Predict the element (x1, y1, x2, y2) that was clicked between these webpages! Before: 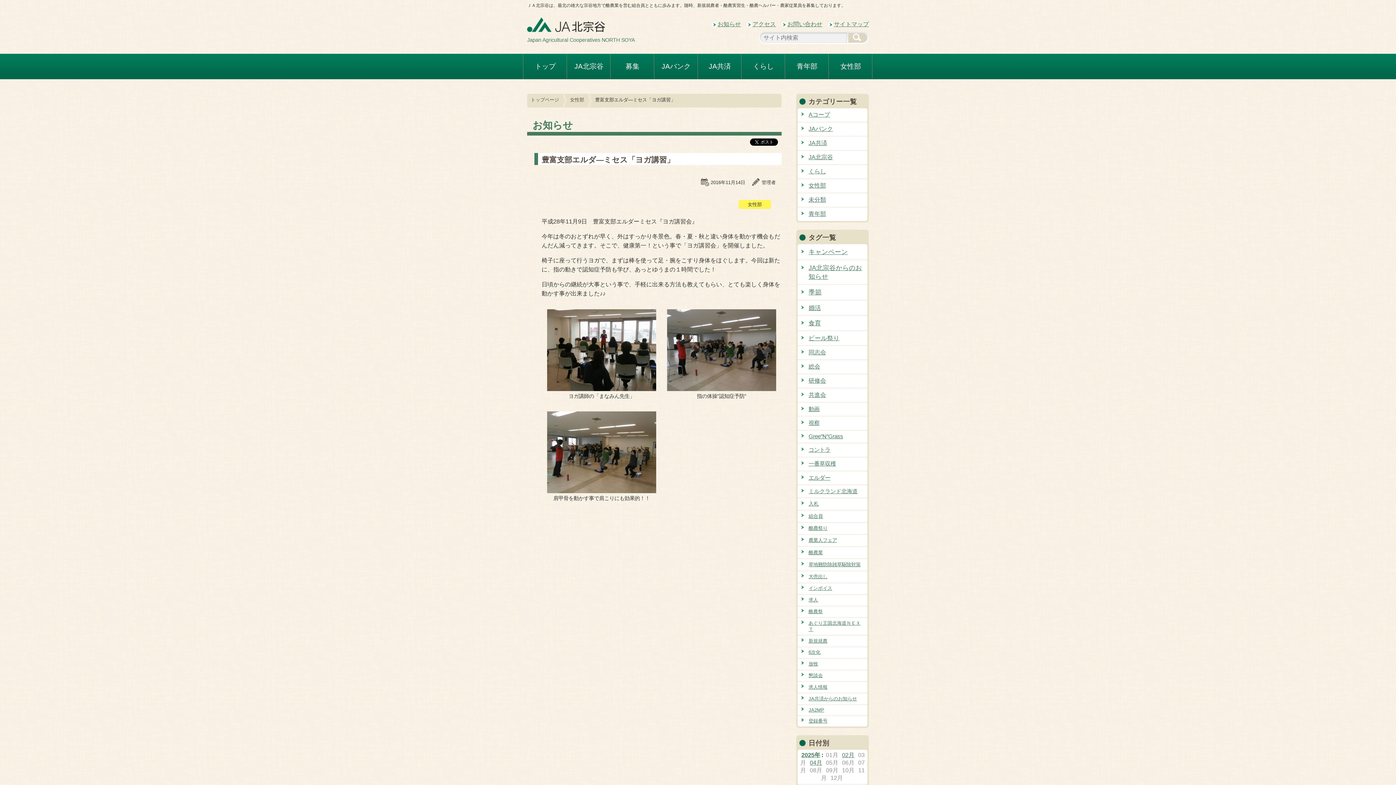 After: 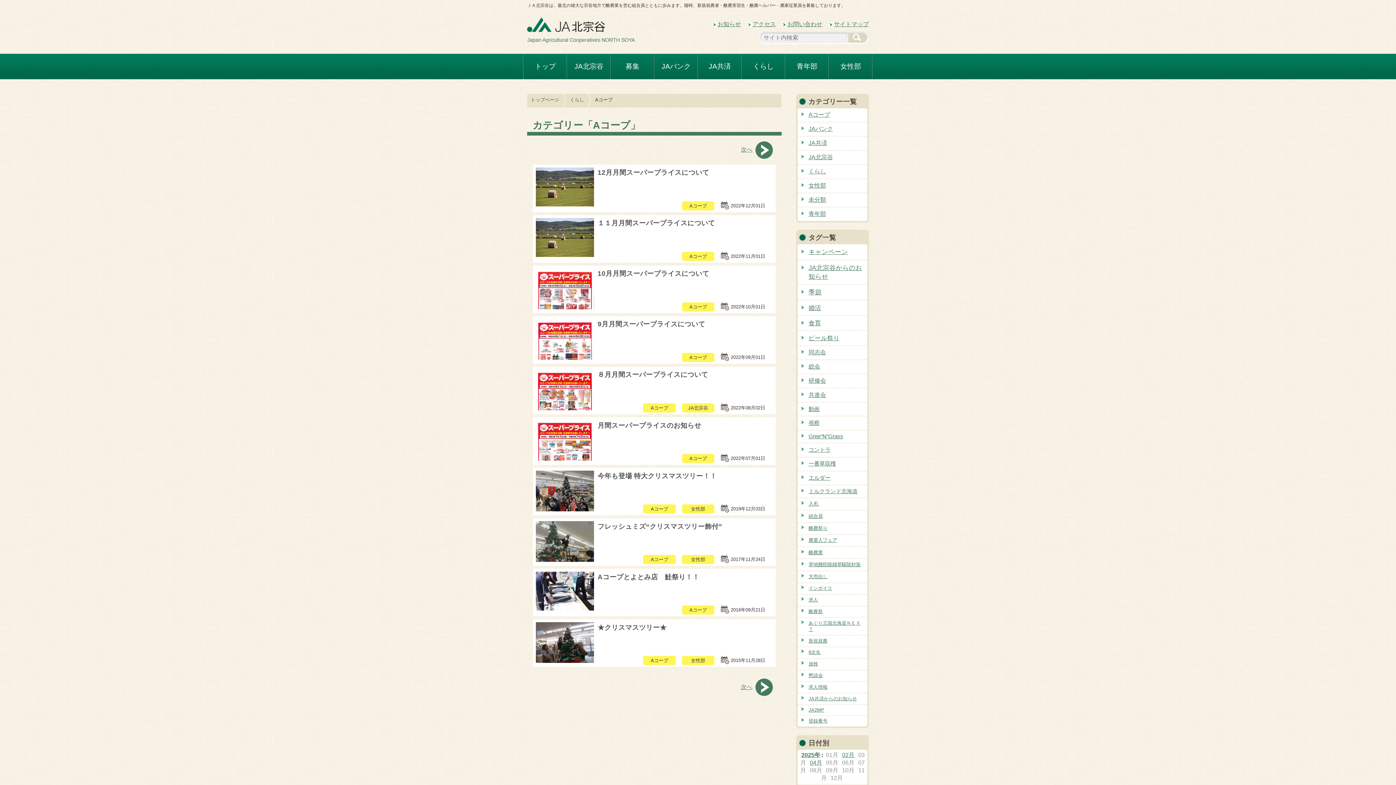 Action: label: Aコープ bbox: (797, 108, 867, 121)